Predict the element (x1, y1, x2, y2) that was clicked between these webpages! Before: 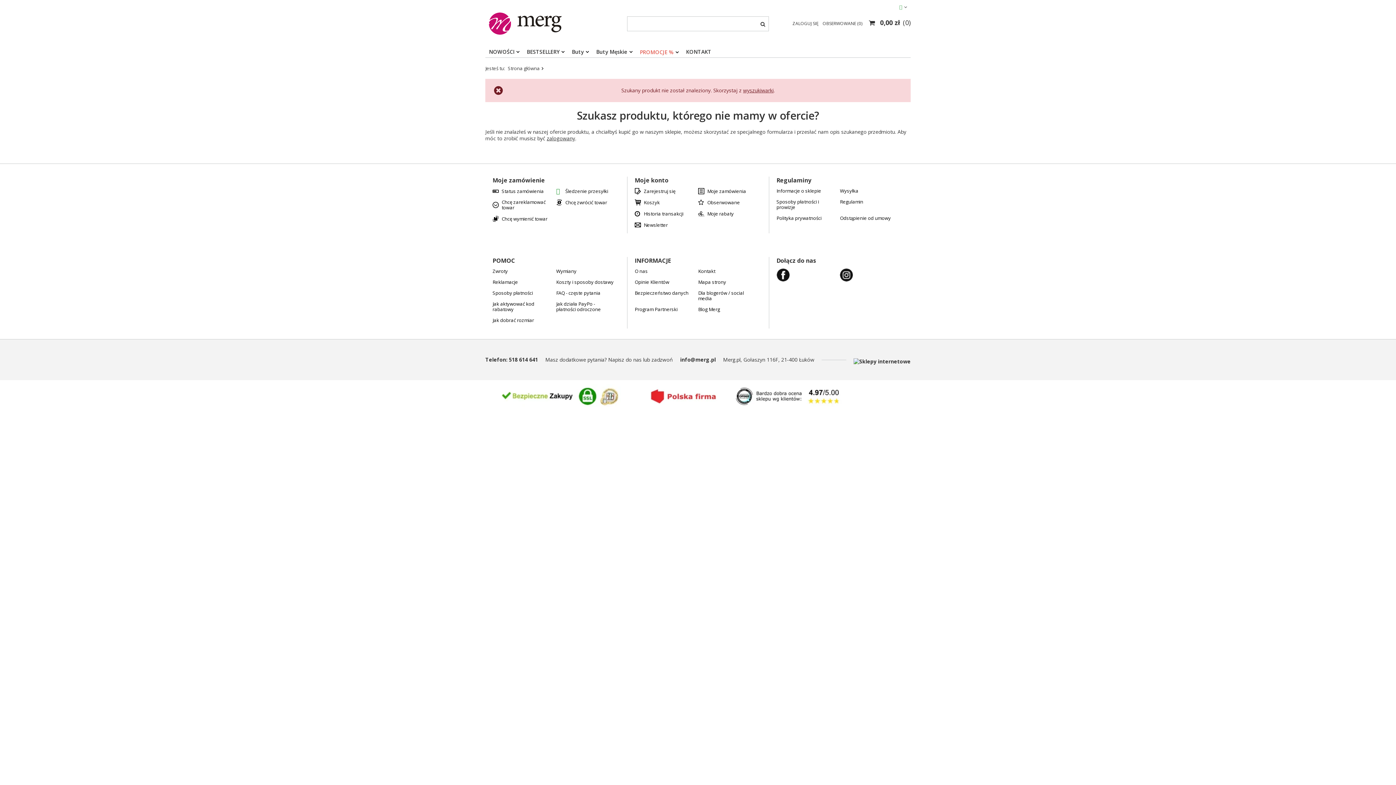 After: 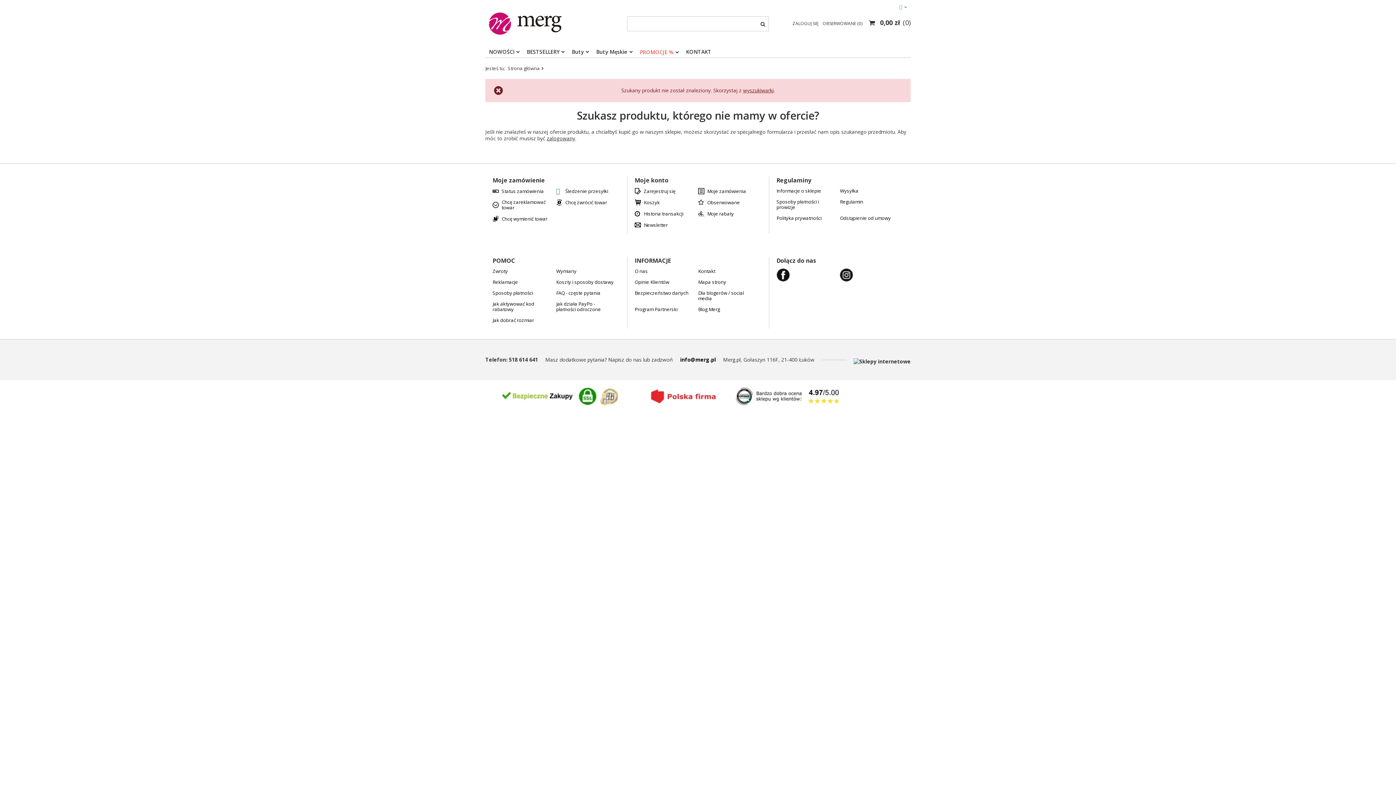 Action: bbox: (680, 356, 716, 363) label: info@merg.pl